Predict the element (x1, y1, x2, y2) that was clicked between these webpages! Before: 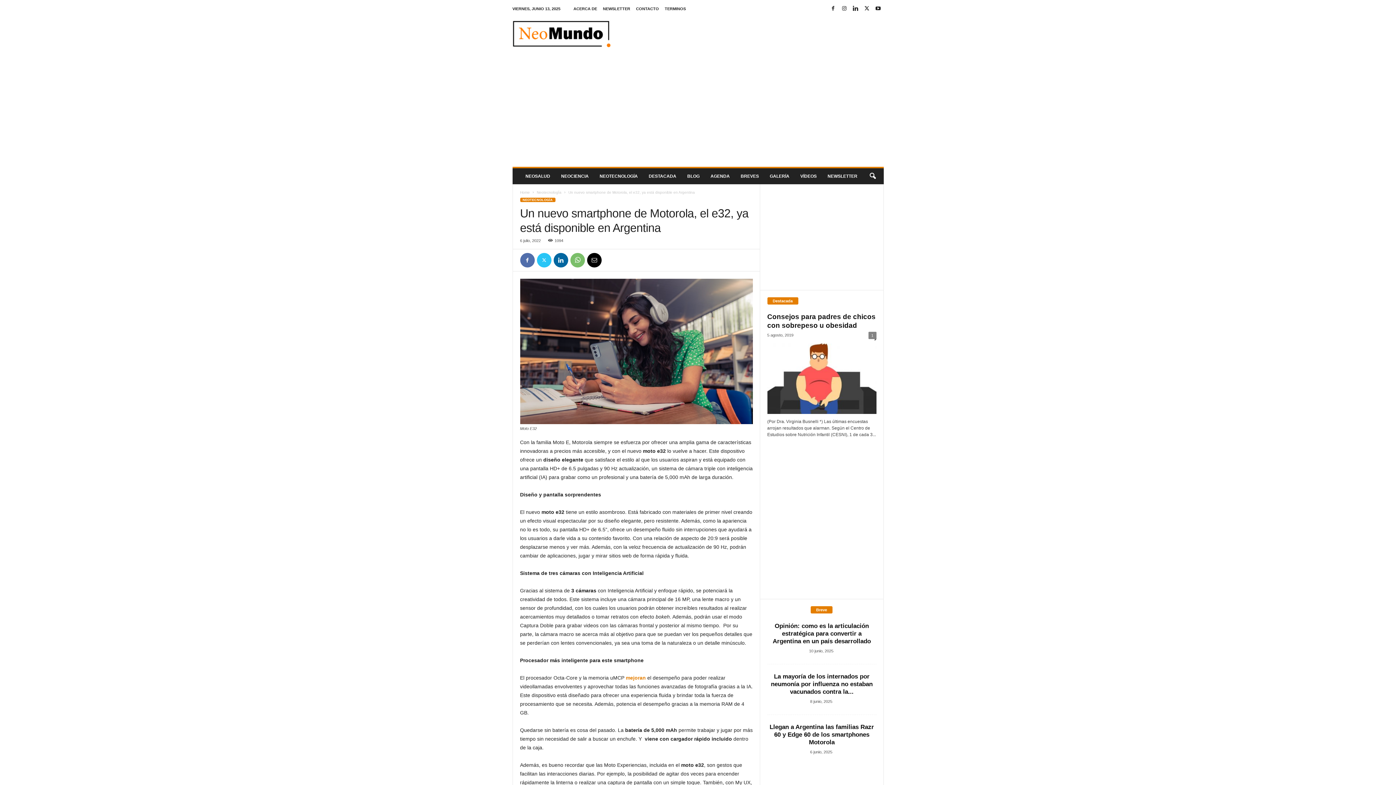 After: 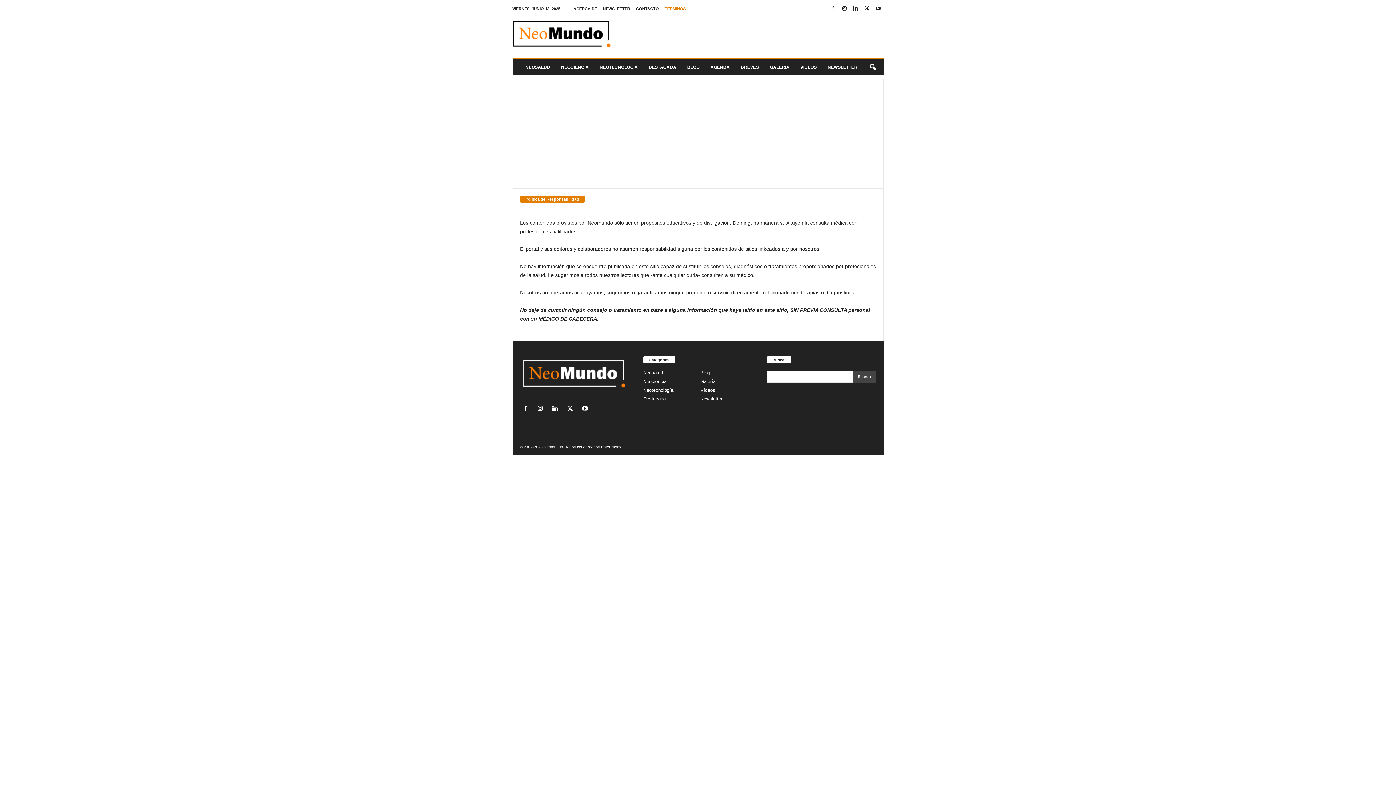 Action: label: TERMINOS bbox: (664, 6, 686, 10)